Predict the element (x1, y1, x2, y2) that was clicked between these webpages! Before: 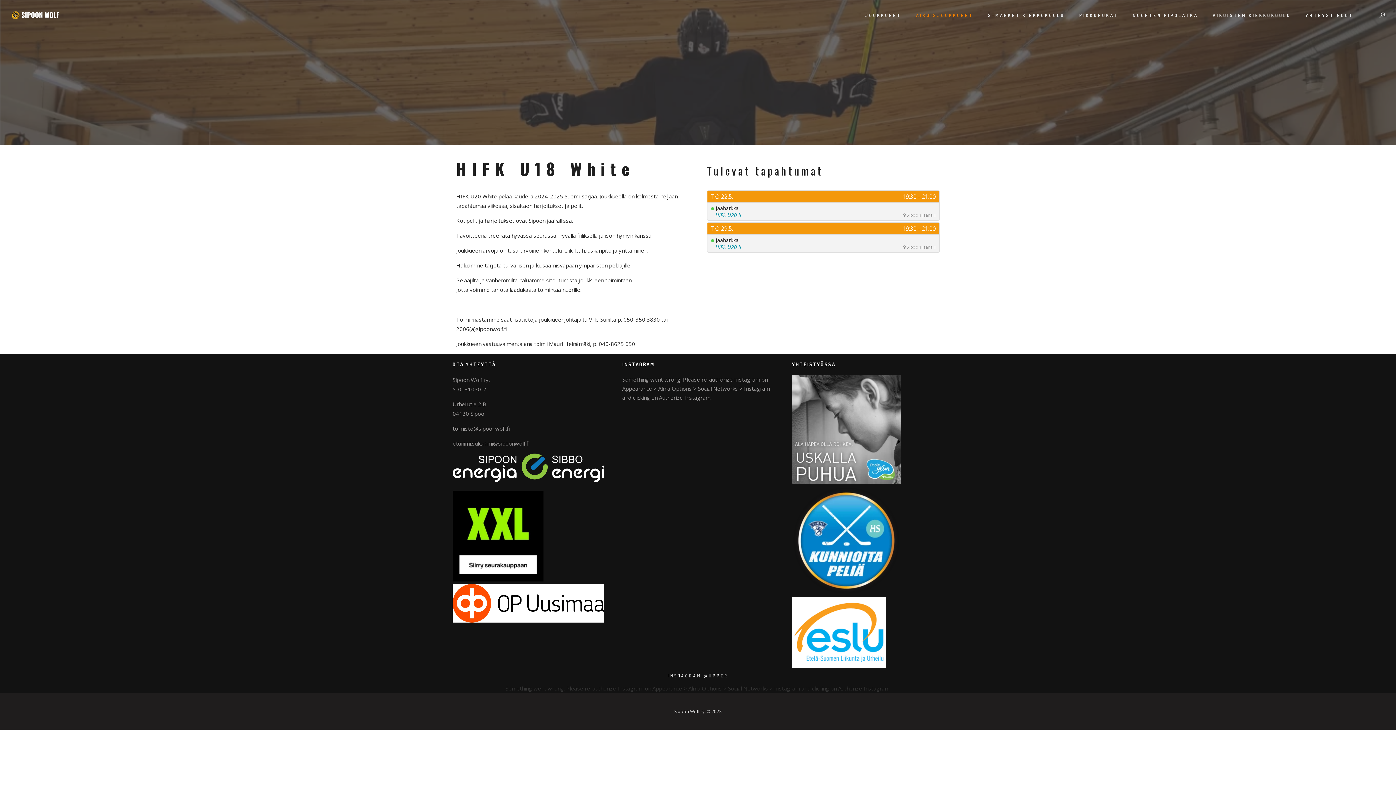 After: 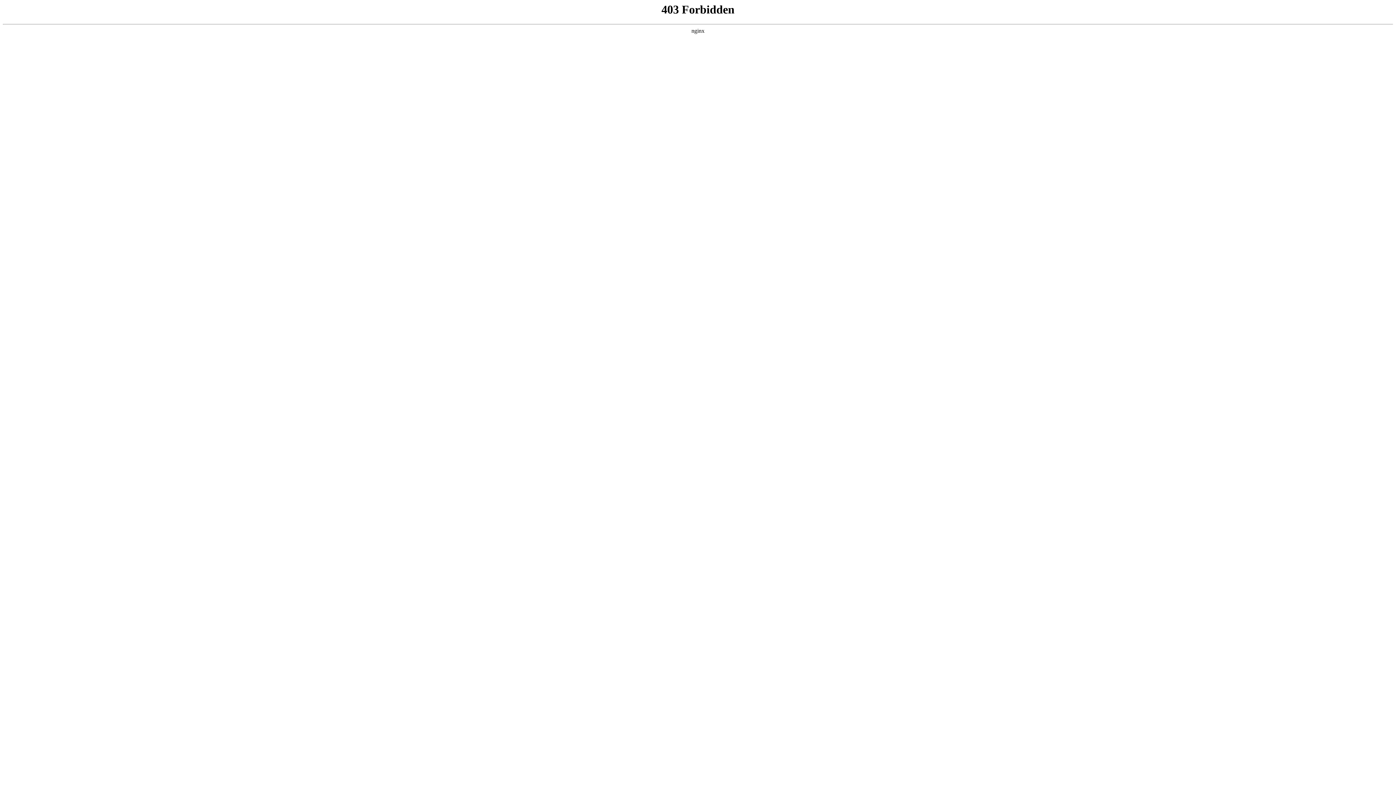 Action: bbox: (792, 478, 901, 485)